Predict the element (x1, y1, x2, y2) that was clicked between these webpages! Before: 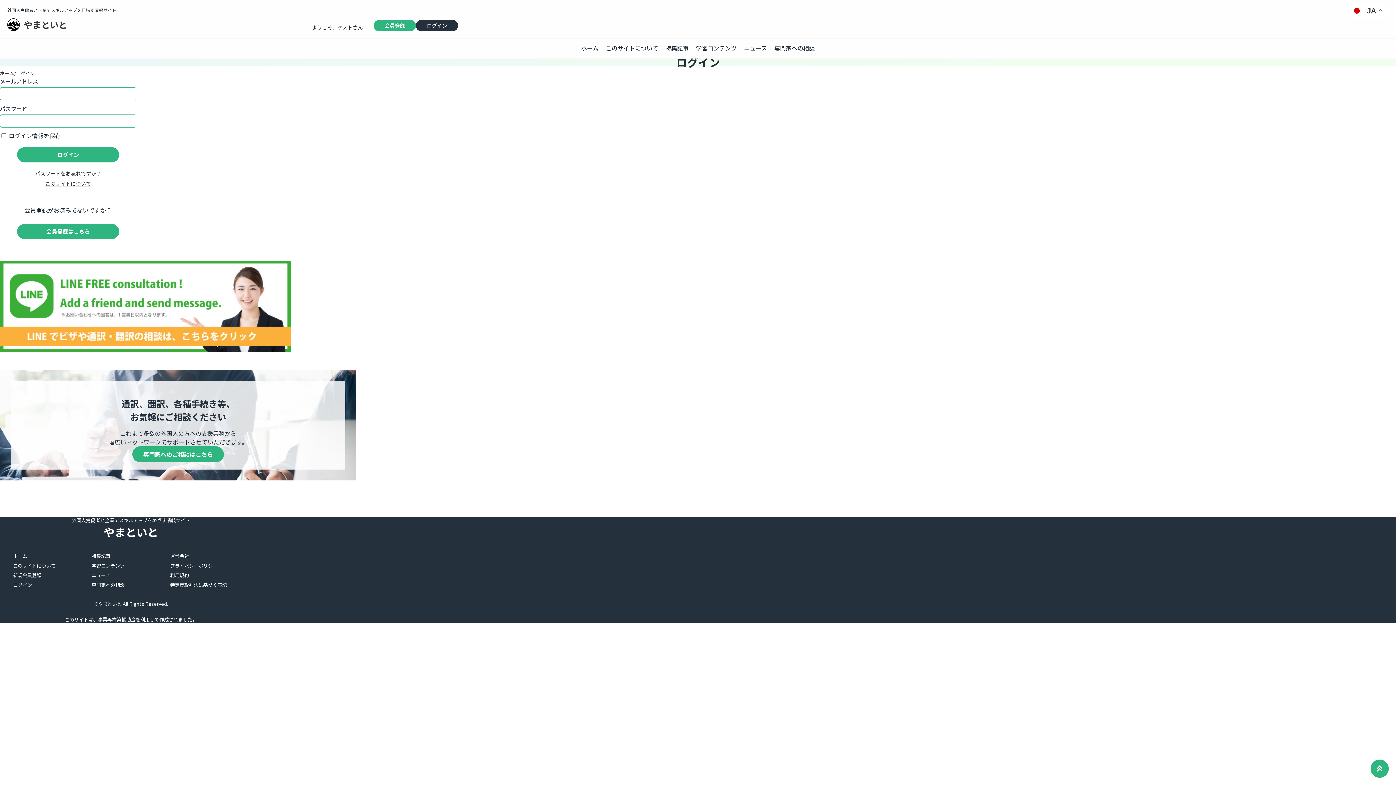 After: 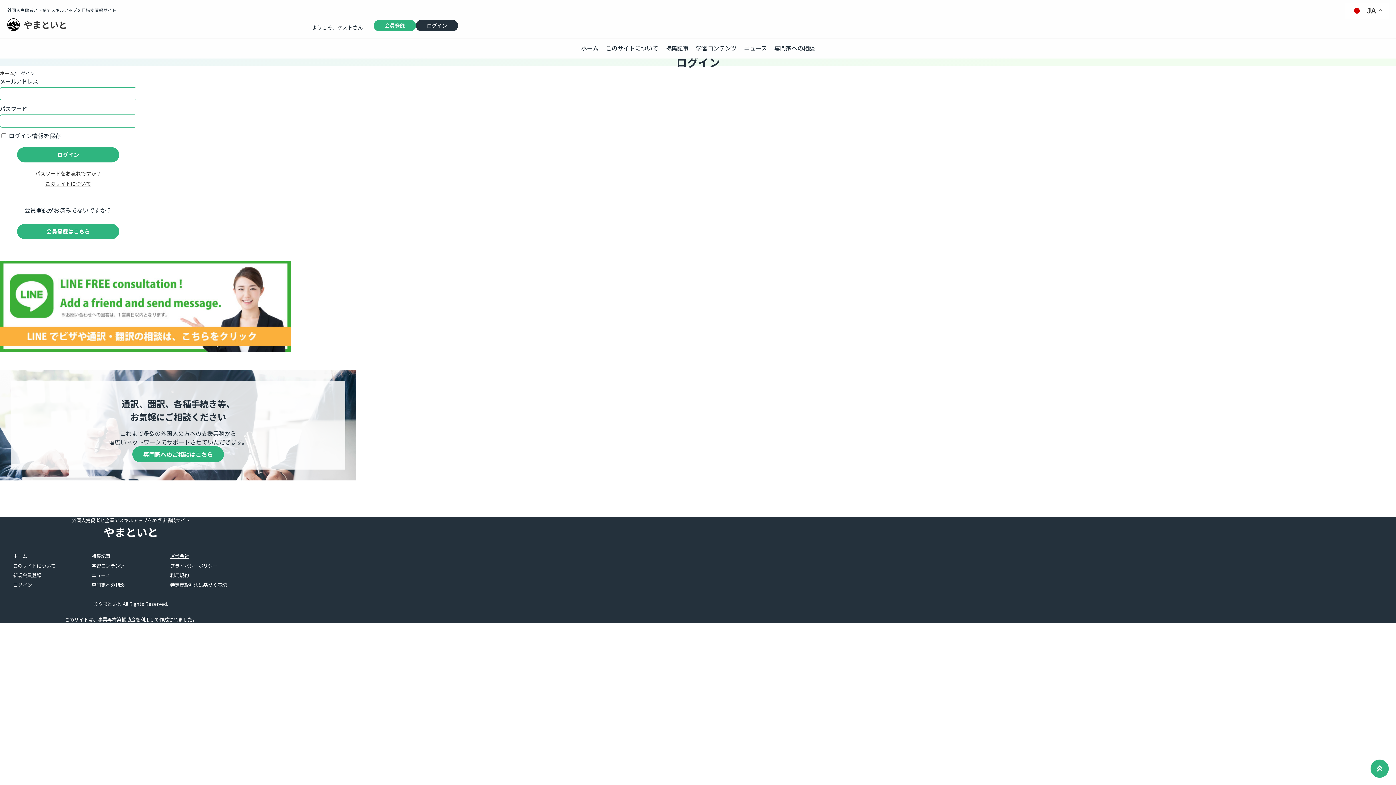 Action: label: 運営会社 bbox: (170, 552, 189, 559)